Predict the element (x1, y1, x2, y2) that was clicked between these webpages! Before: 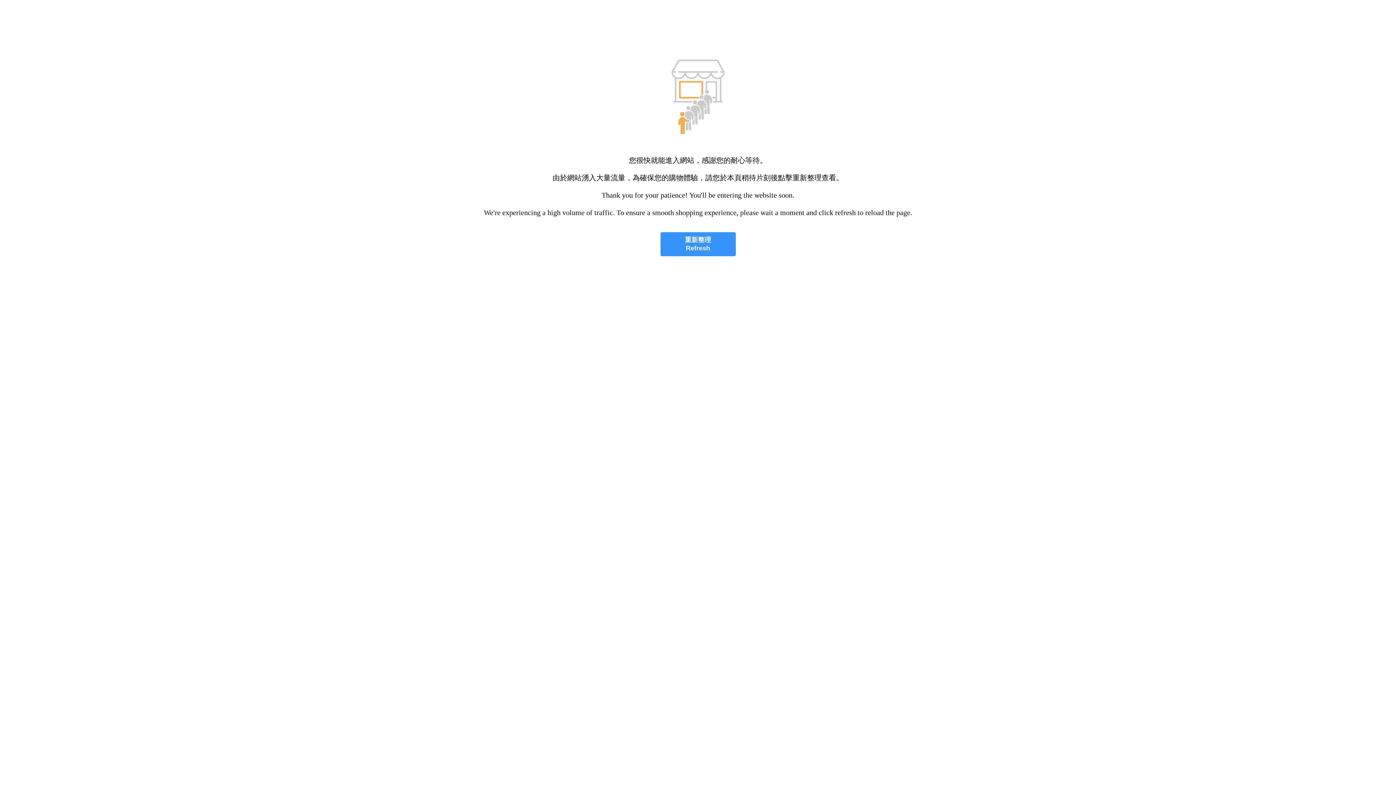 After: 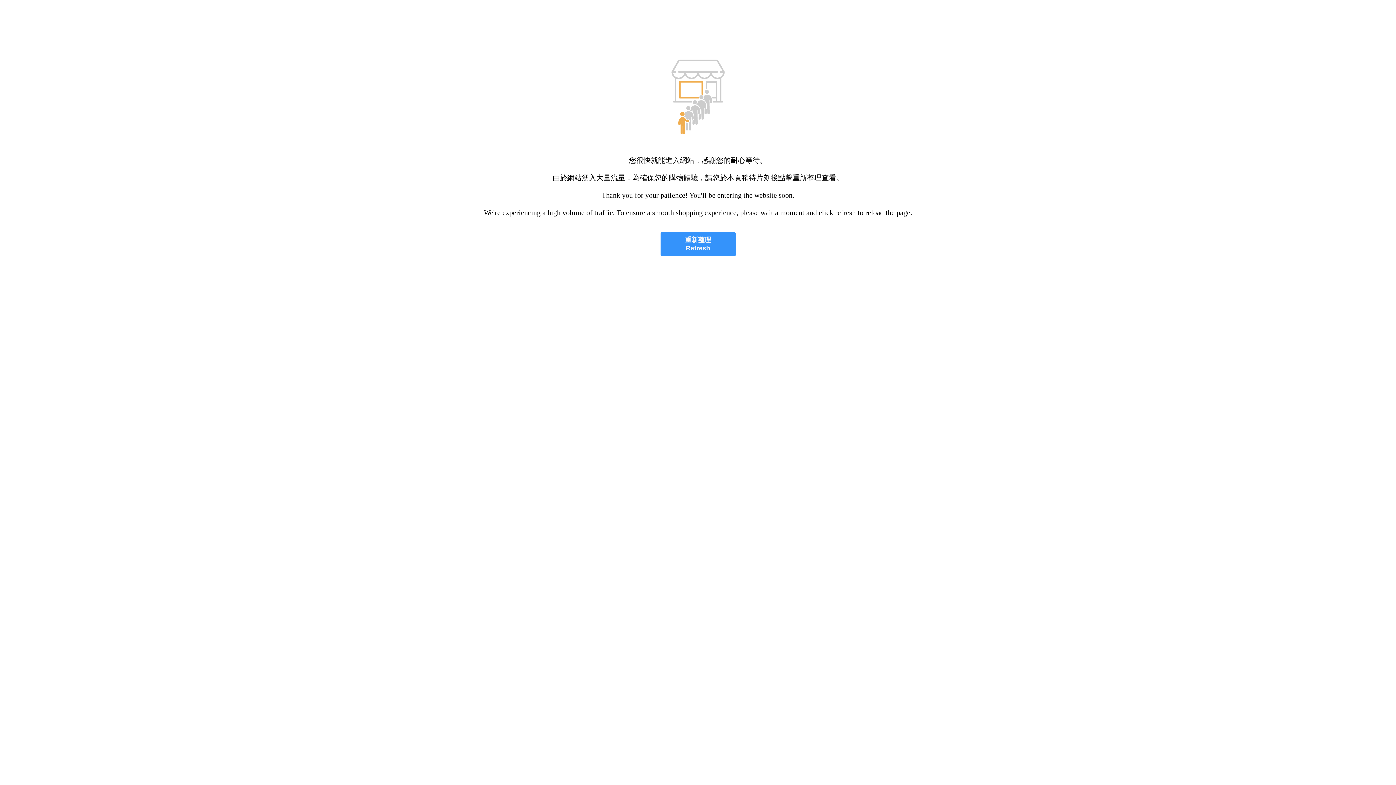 Action: bbox: (660, 232, 735, 256) label: 重新整理
Refresh